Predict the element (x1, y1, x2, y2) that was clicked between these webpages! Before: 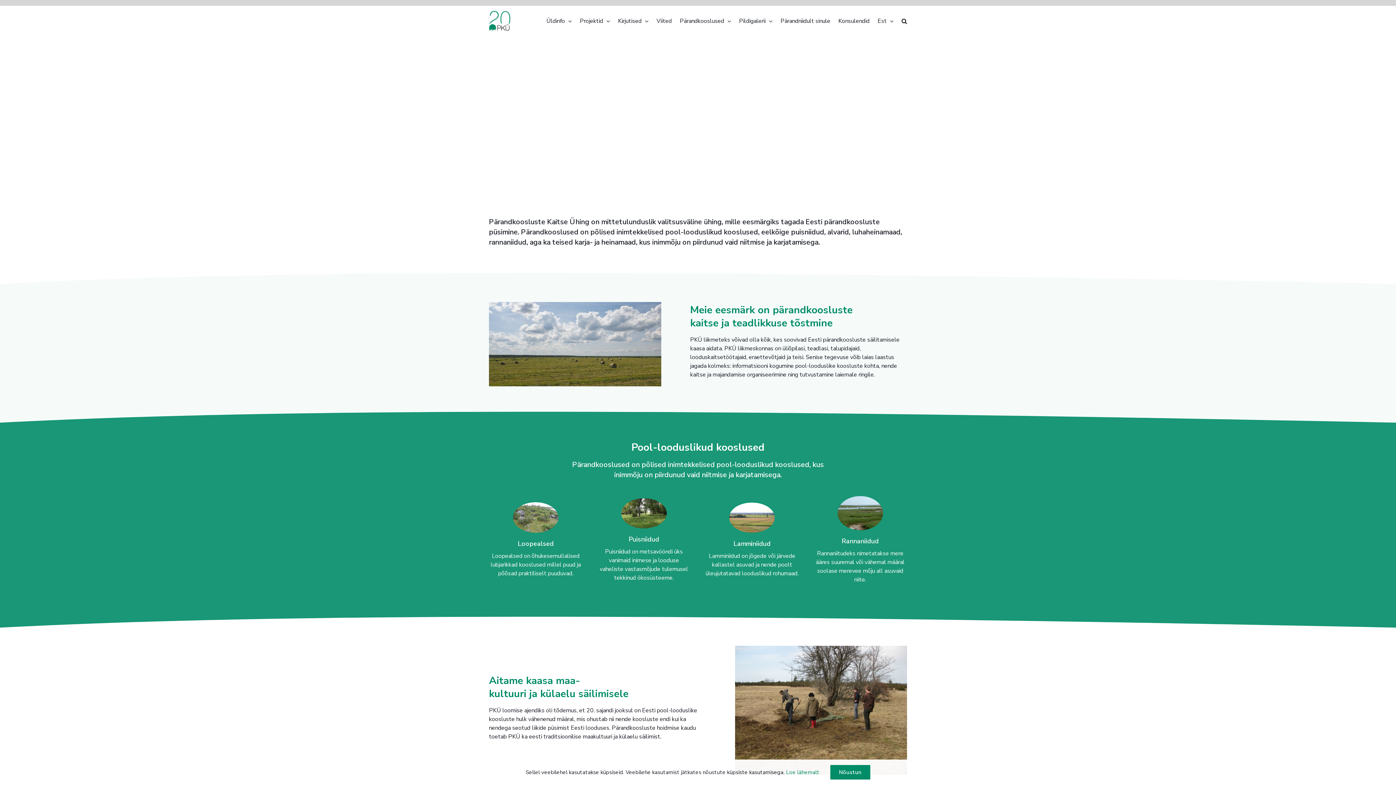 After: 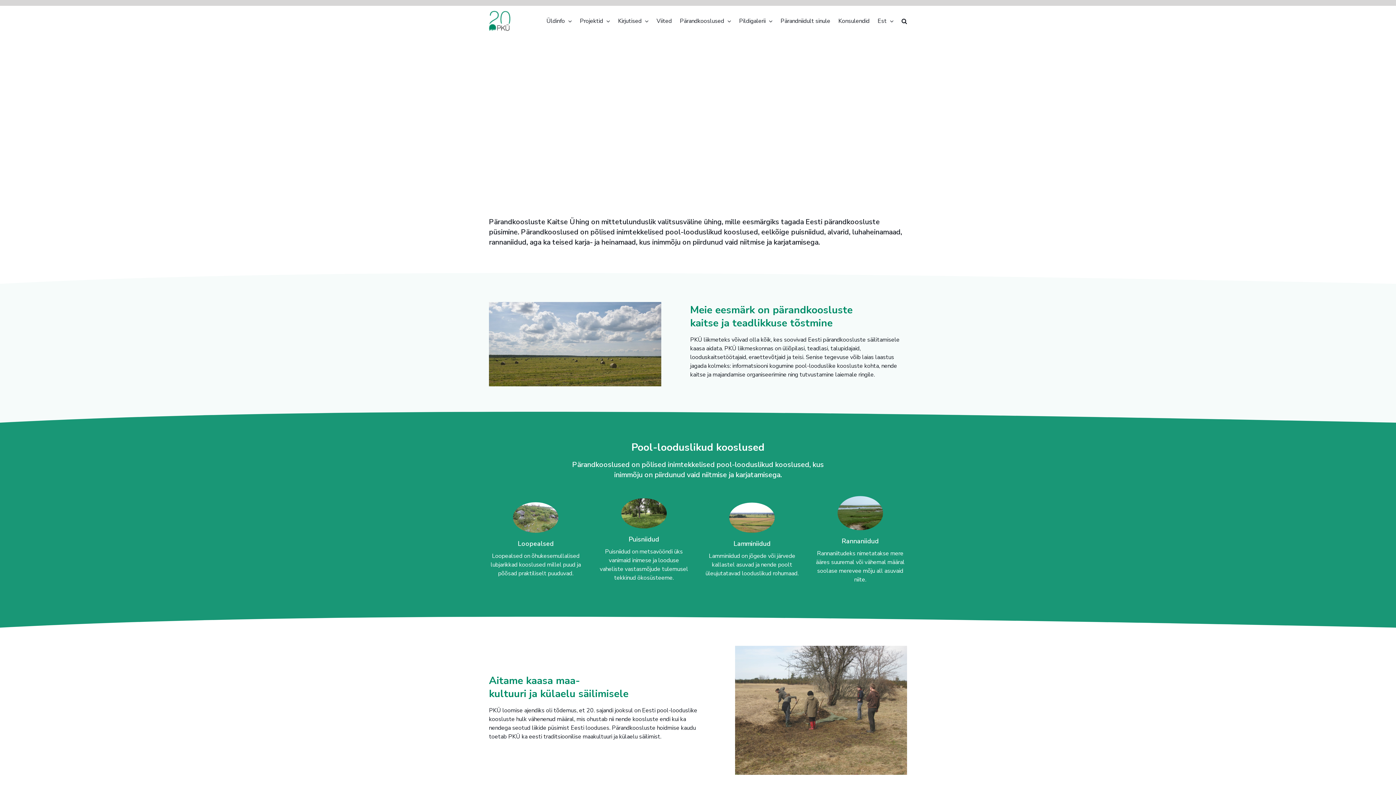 Action: bbox: (830, 765, 870, 780) label: Nõustun